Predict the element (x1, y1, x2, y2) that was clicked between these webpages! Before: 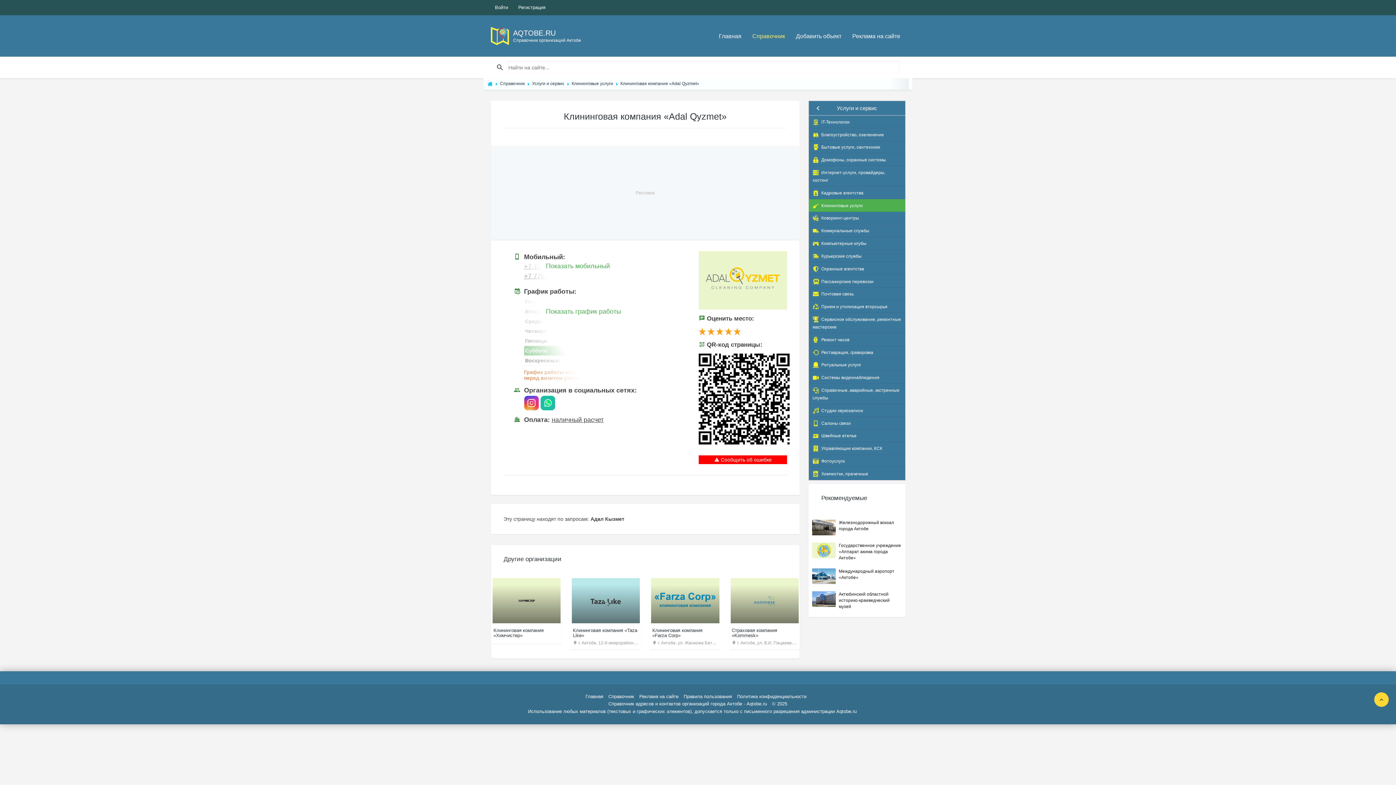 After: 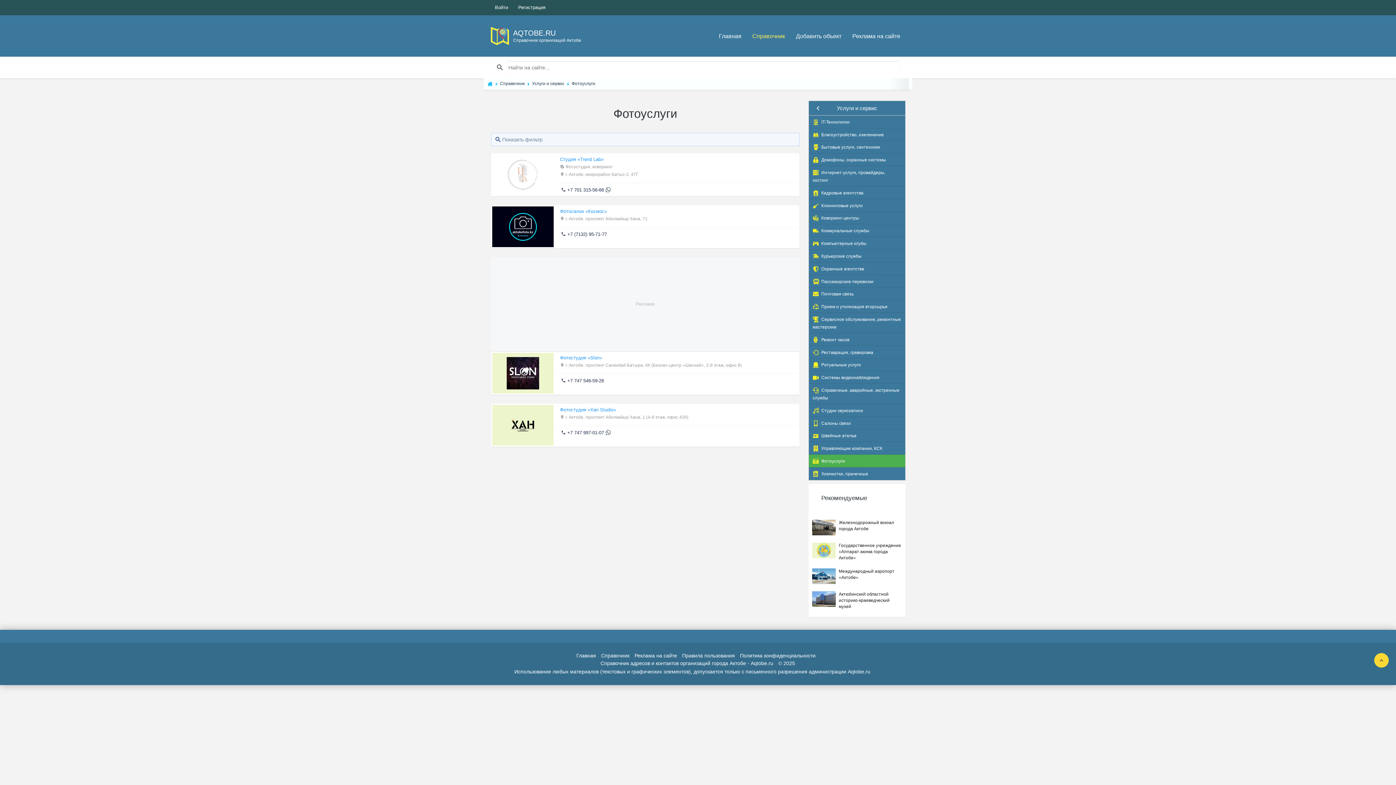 Action: label:  Фотоуслуги bbox: (809, 454, 905, 467)